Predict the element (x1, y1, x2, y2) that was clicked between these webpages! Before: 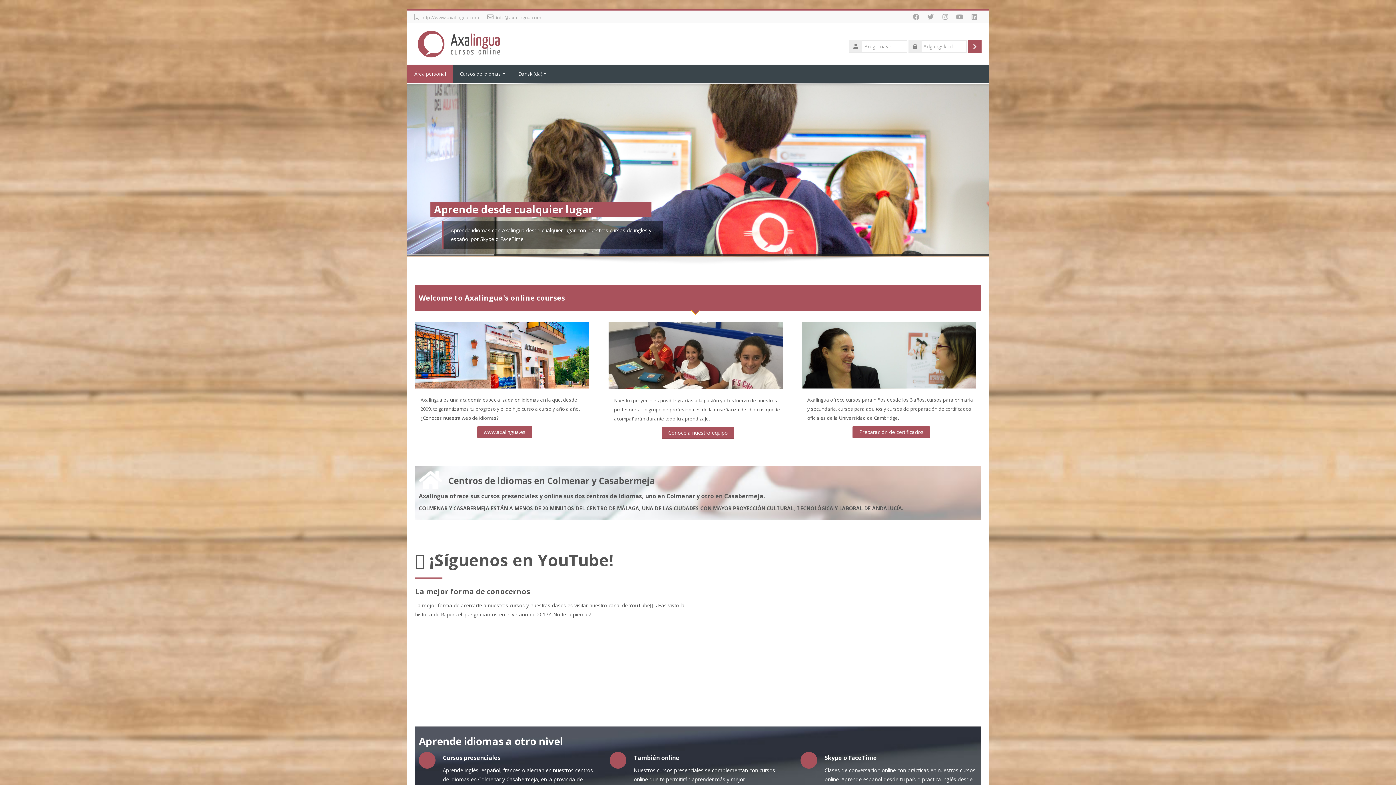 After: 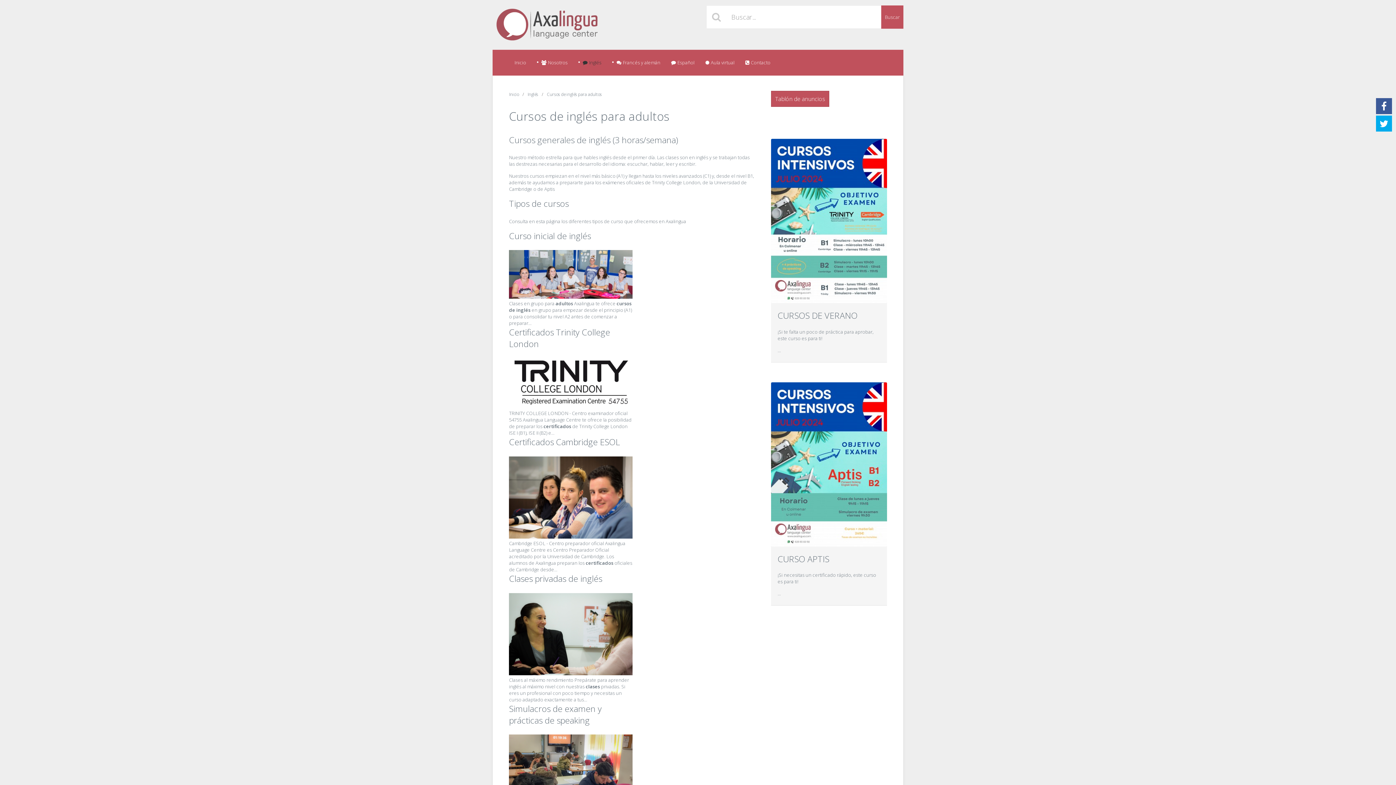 Action: bbox: (852, 426, 930, 438) label: Preparación de certificados